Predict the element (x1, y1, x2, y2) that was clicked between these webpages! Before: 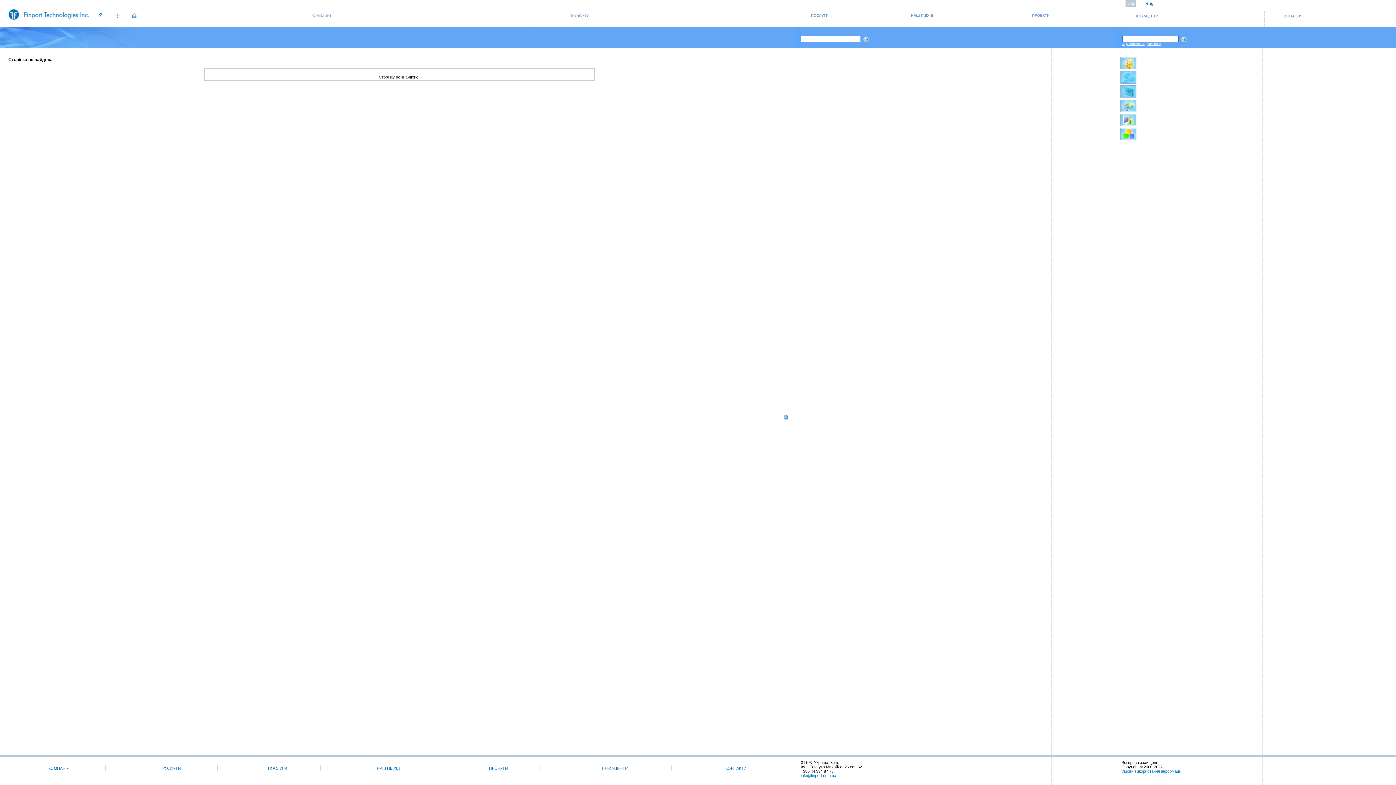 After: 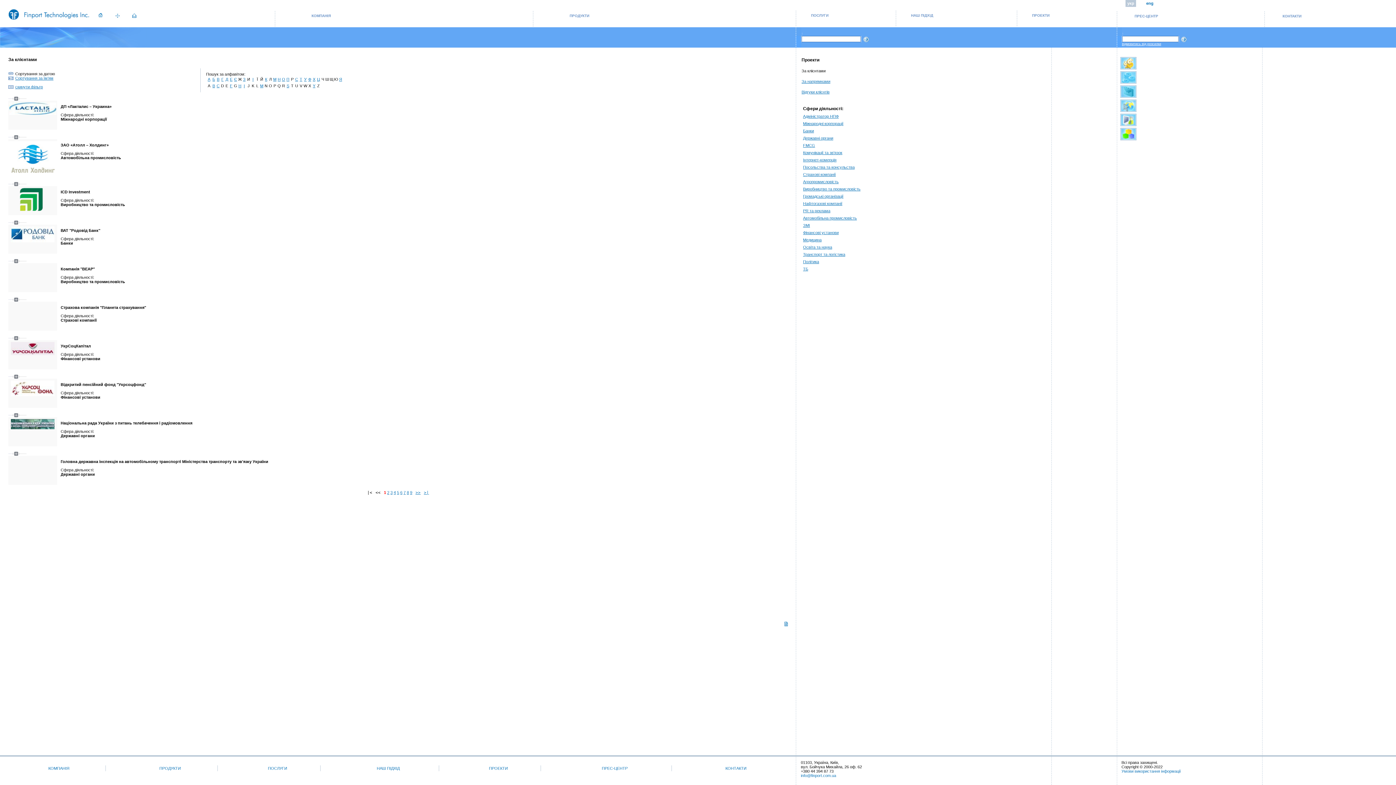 Action: label: ПРОЕКТИ bbox: (1032, 10, 1049, 17)